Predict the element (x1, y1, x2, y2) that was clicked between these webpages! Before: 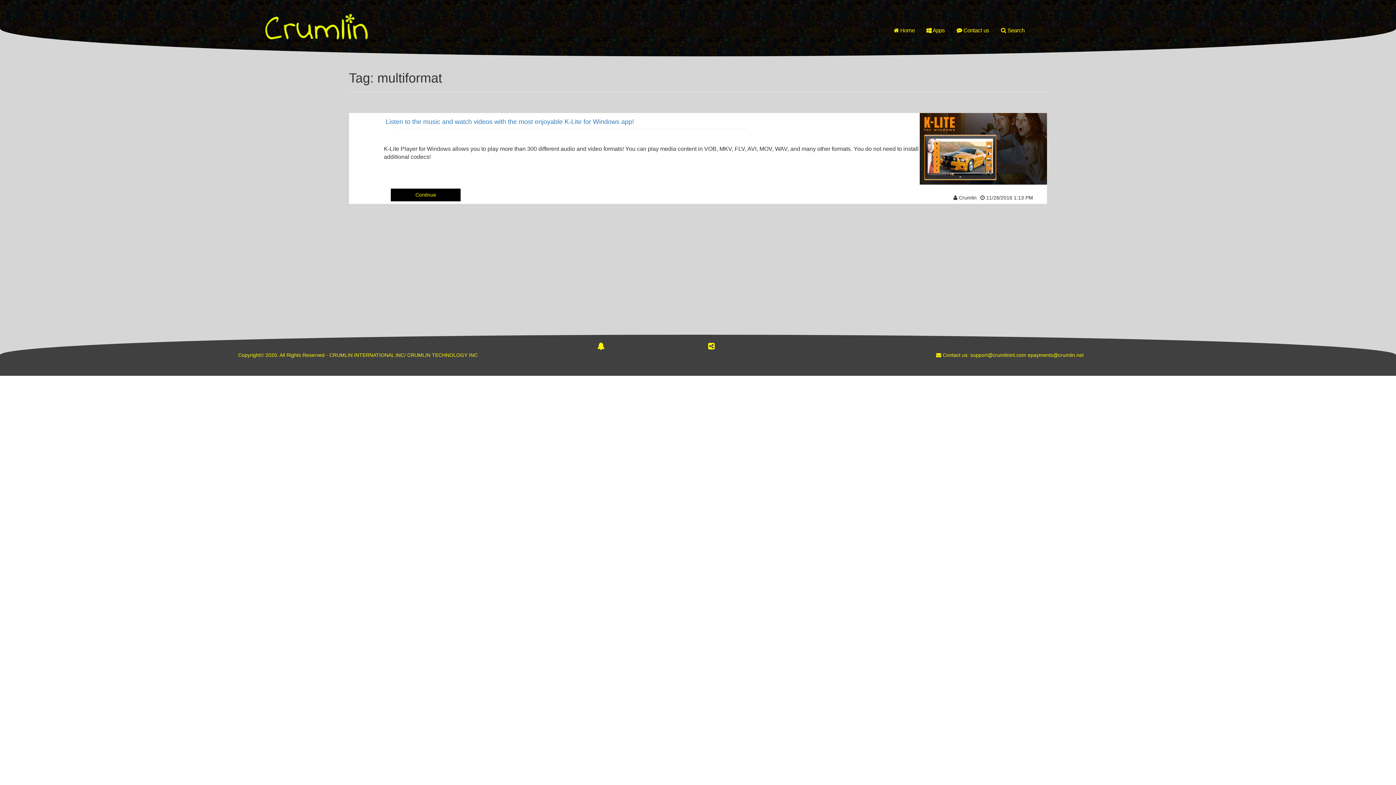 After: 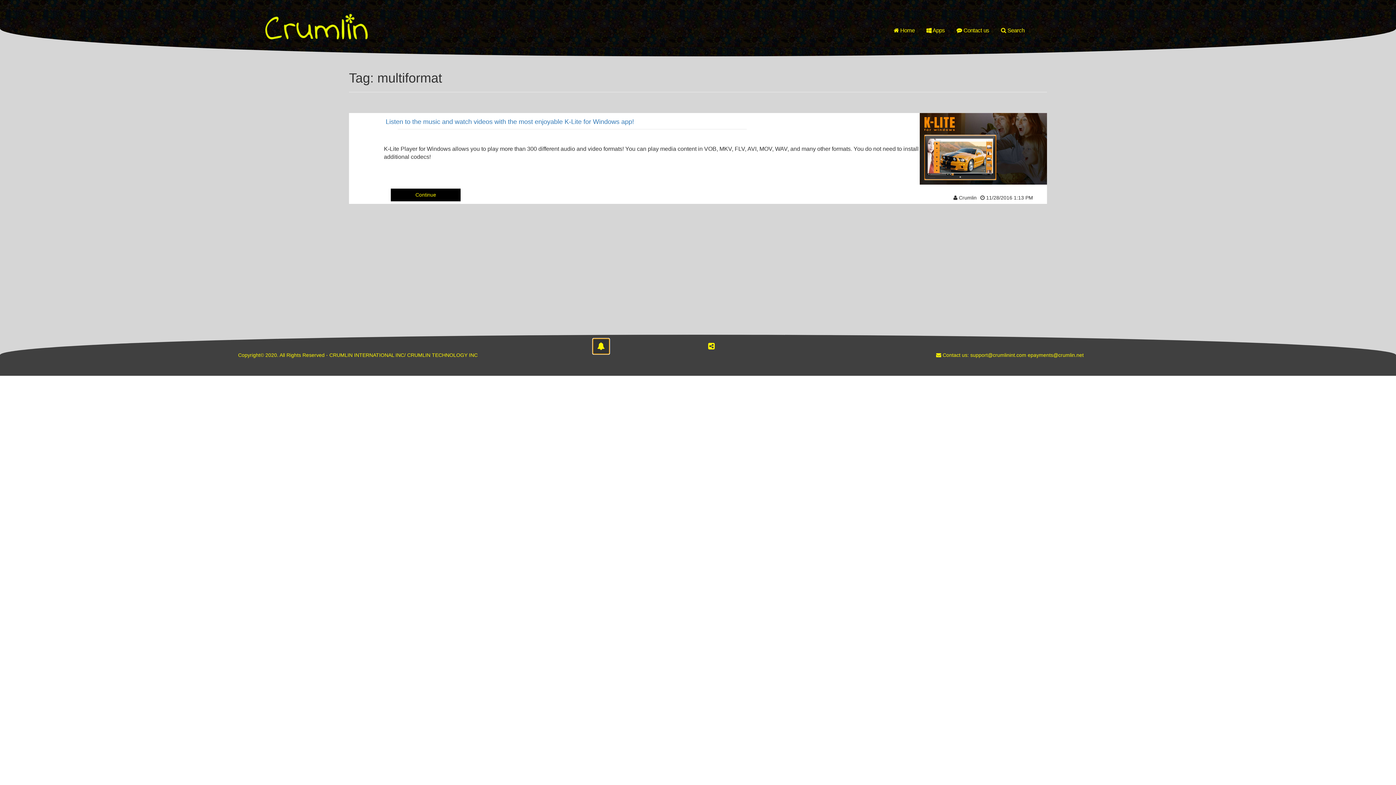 Action: bbox: (592, 343, 609, 348)